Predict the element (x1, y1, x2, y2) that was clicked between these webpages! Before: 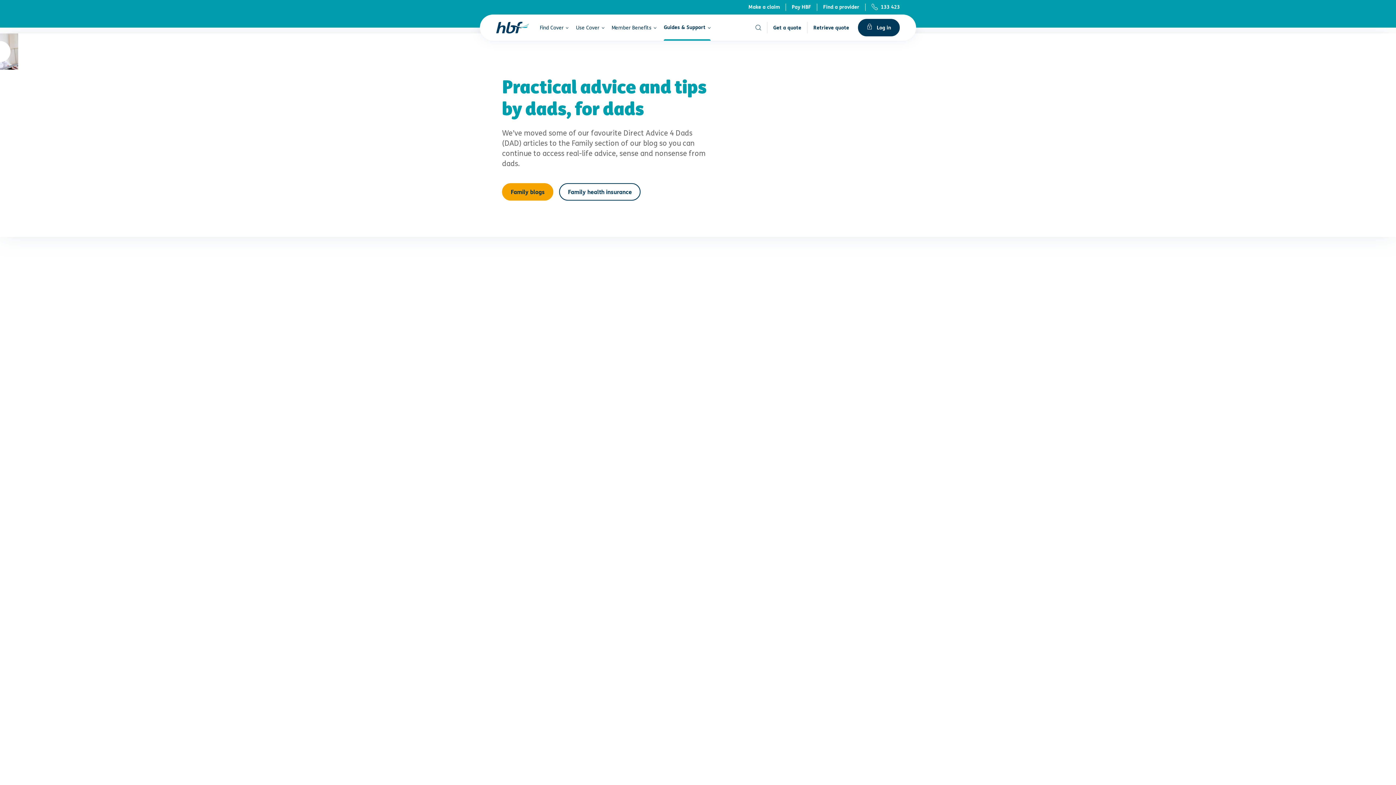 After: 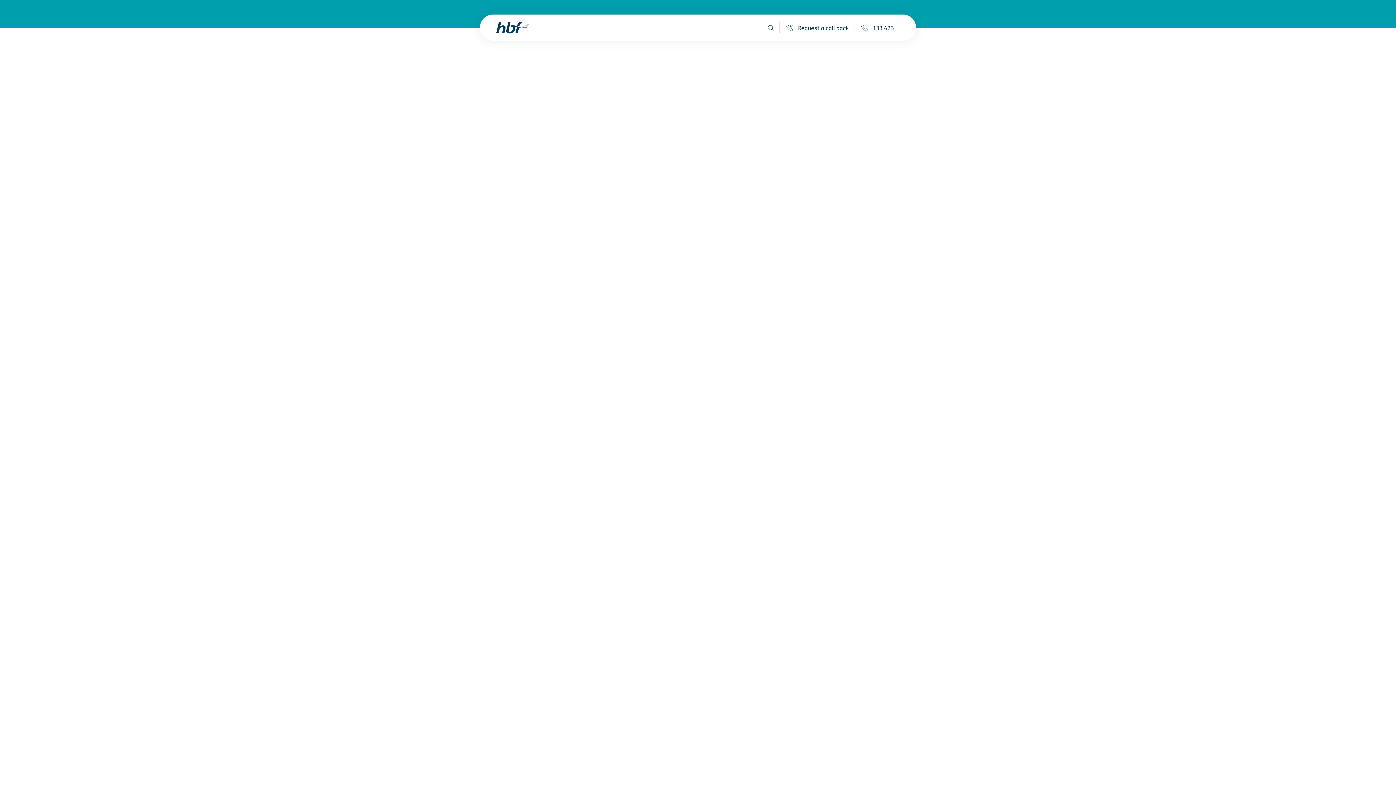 Action: label: Get a quote bbox: (767, 21, 807, 33)